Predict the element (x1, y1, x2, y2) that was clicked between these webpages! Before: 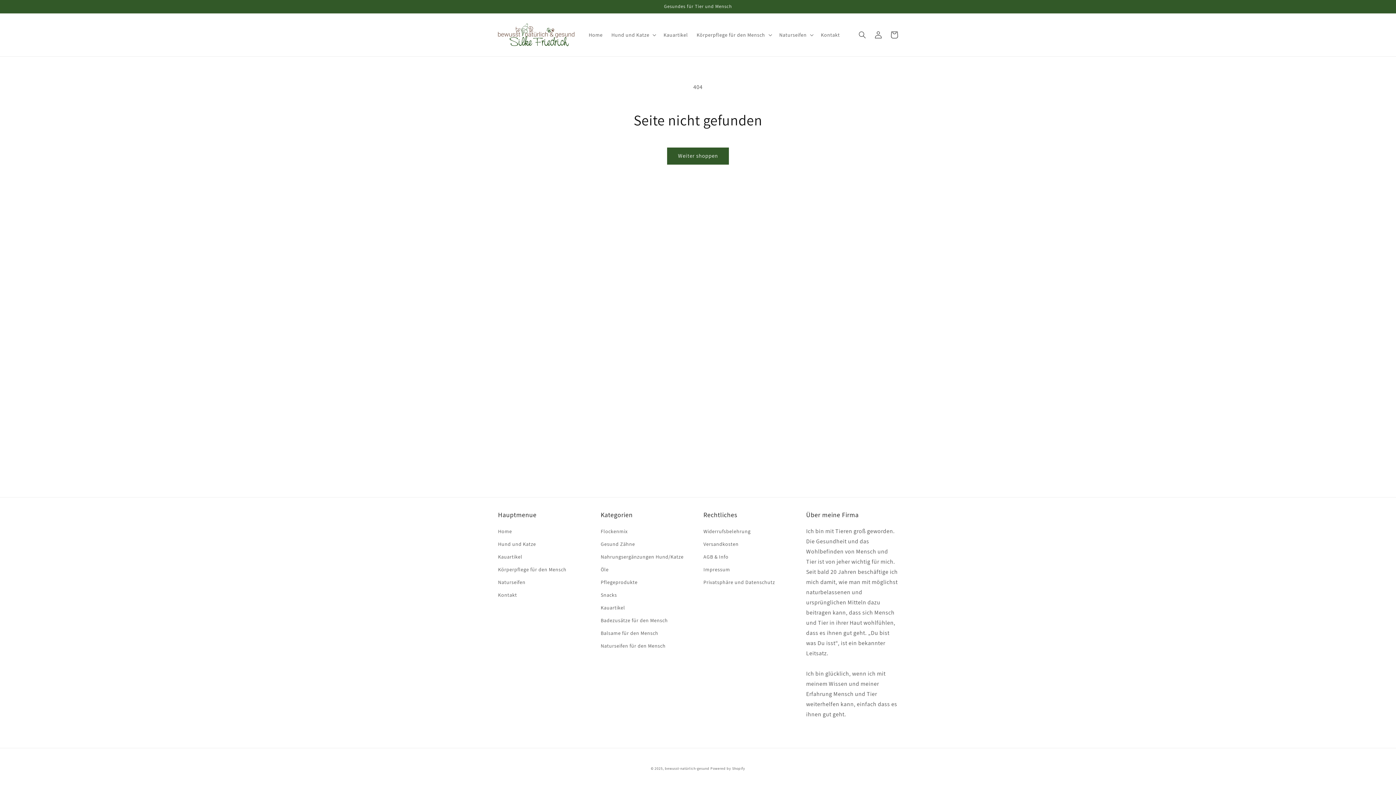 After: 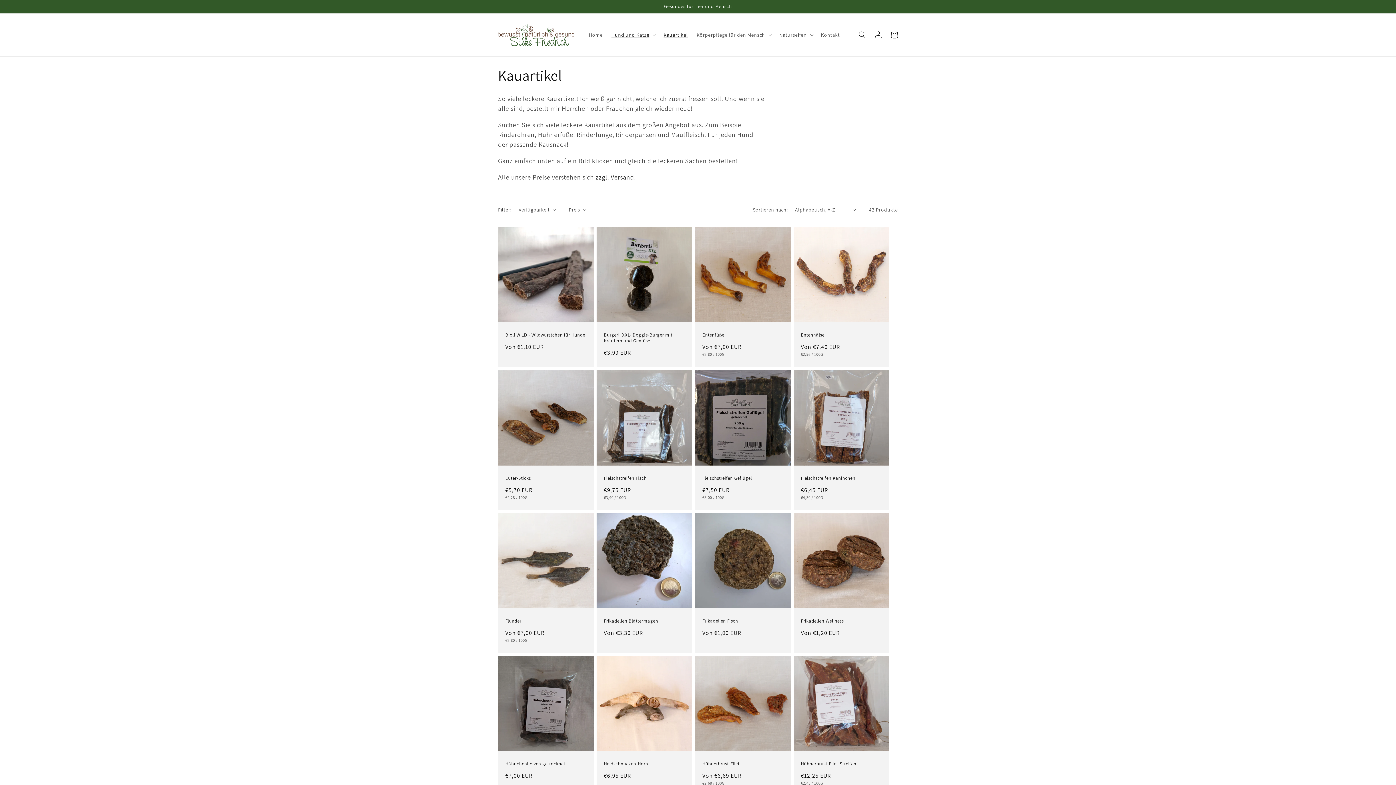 Action: bbox: (498, 550, 522, 563) label: Kauartikel